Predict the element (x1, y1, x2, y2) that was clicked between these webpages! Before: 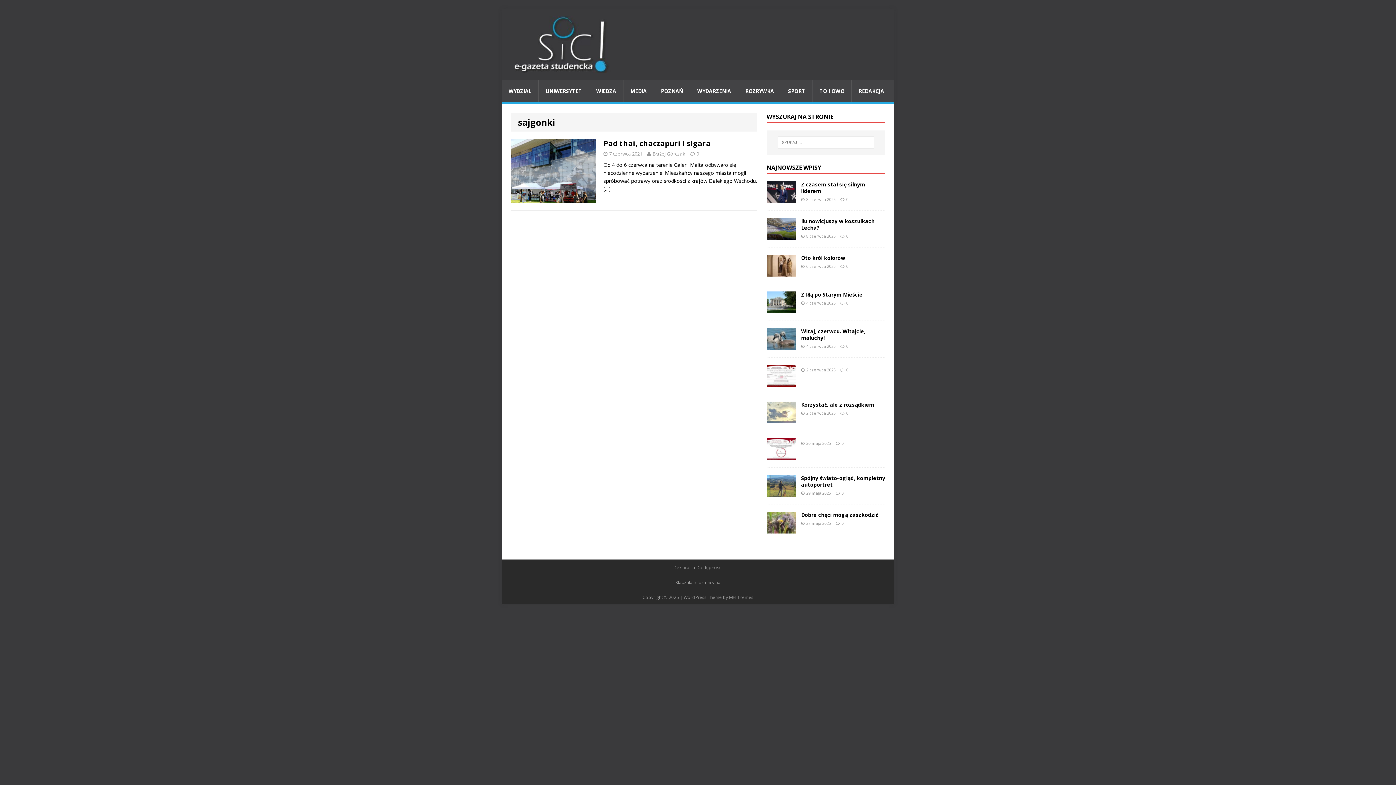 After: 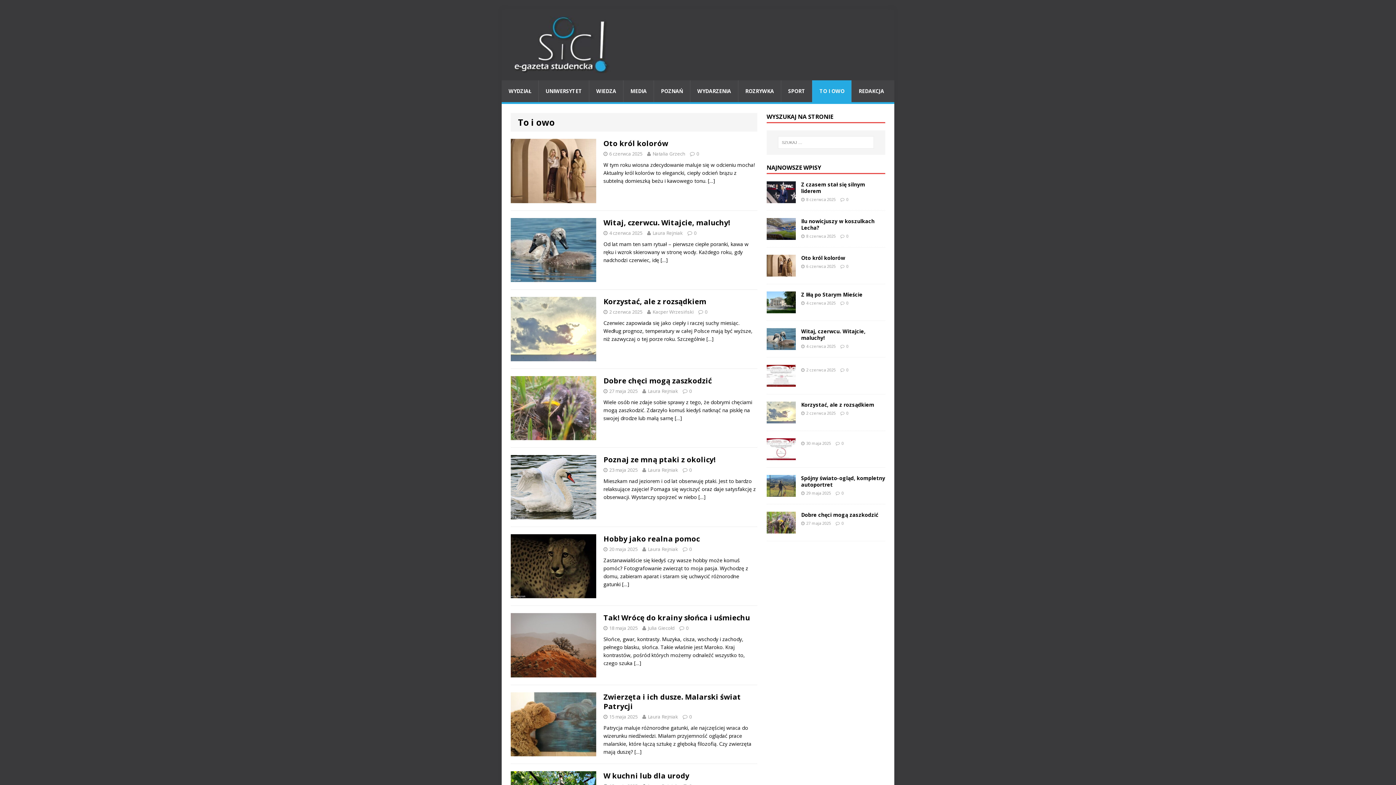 Action: bbox: (812, 80, 851, 102) label: TO I OWO